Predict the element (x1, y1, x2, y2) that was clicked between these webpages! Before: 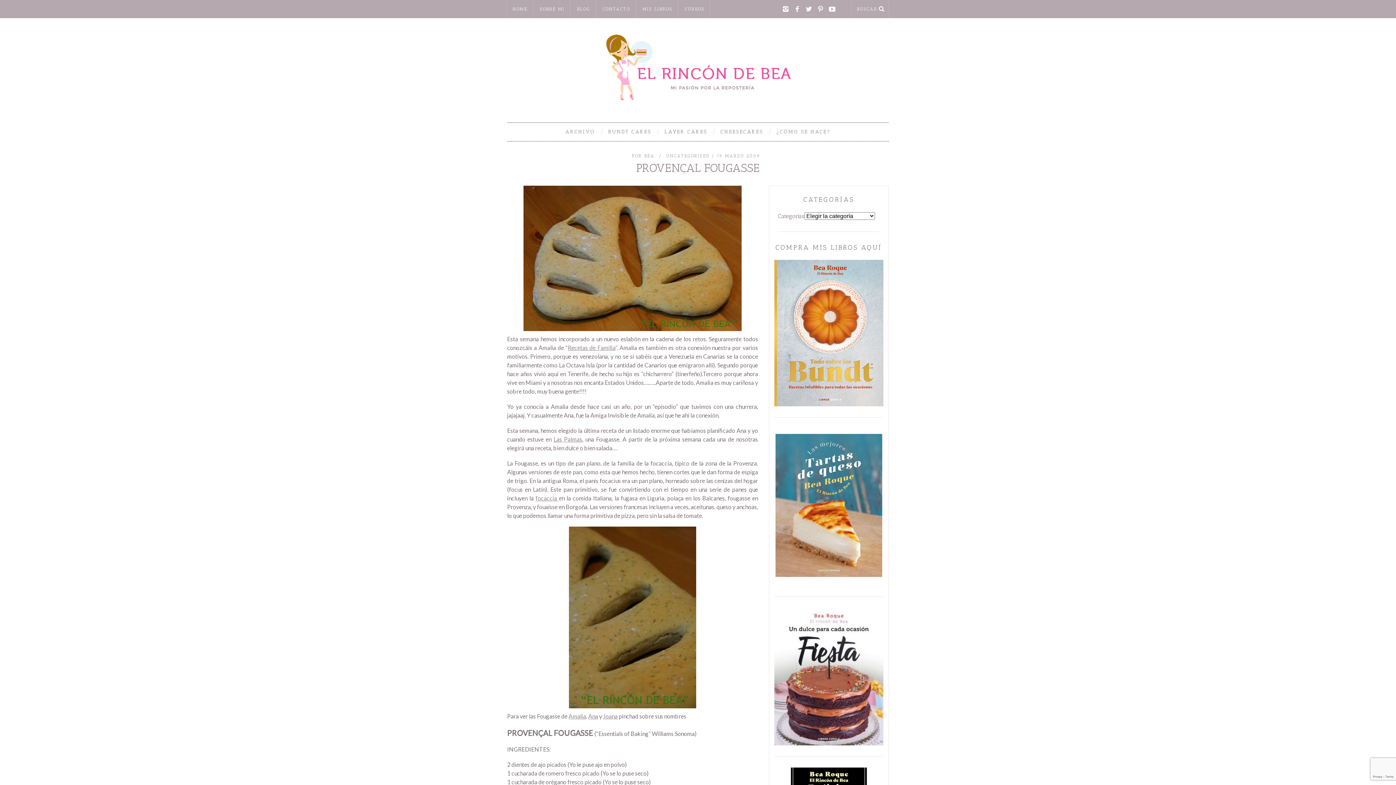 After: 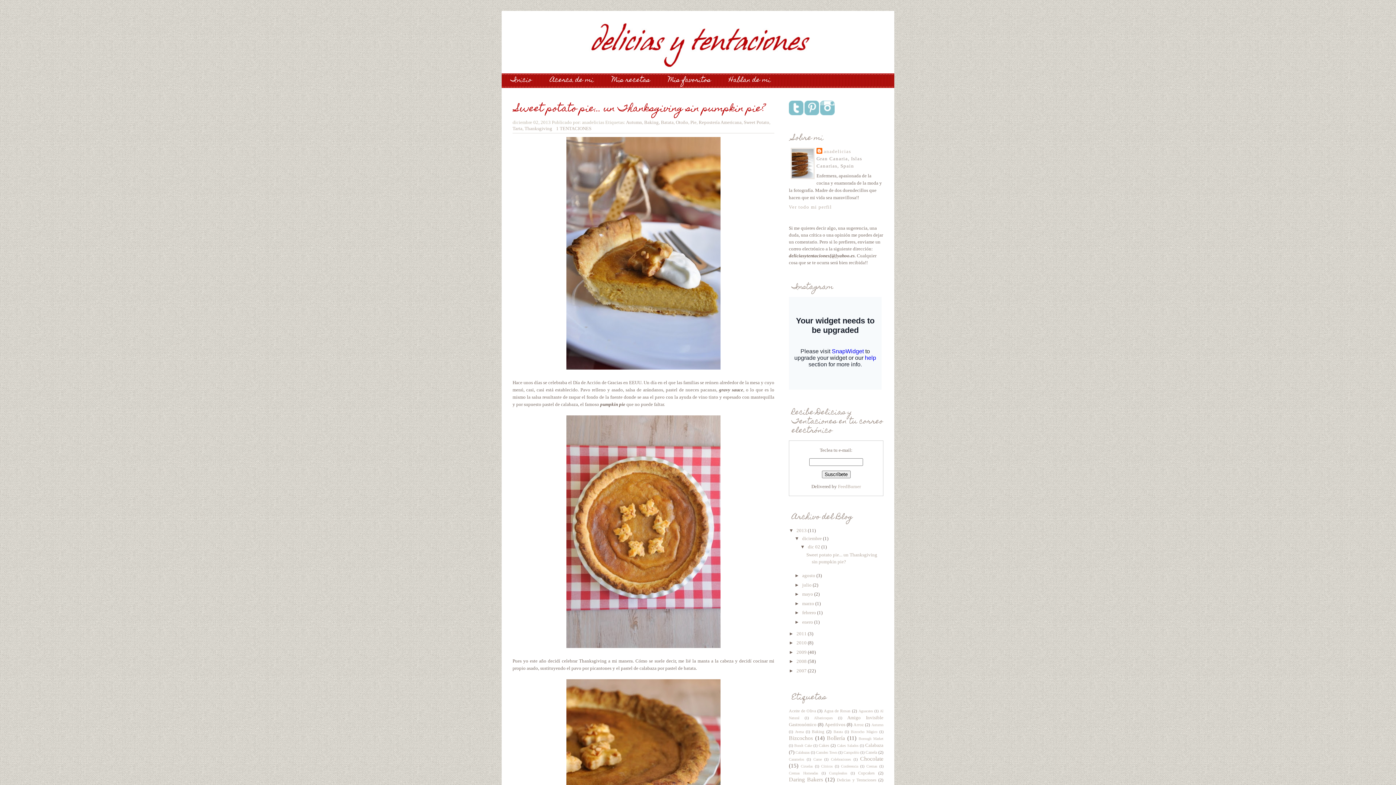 Action: bbox: (588, 713, 598, 720) label: Ana